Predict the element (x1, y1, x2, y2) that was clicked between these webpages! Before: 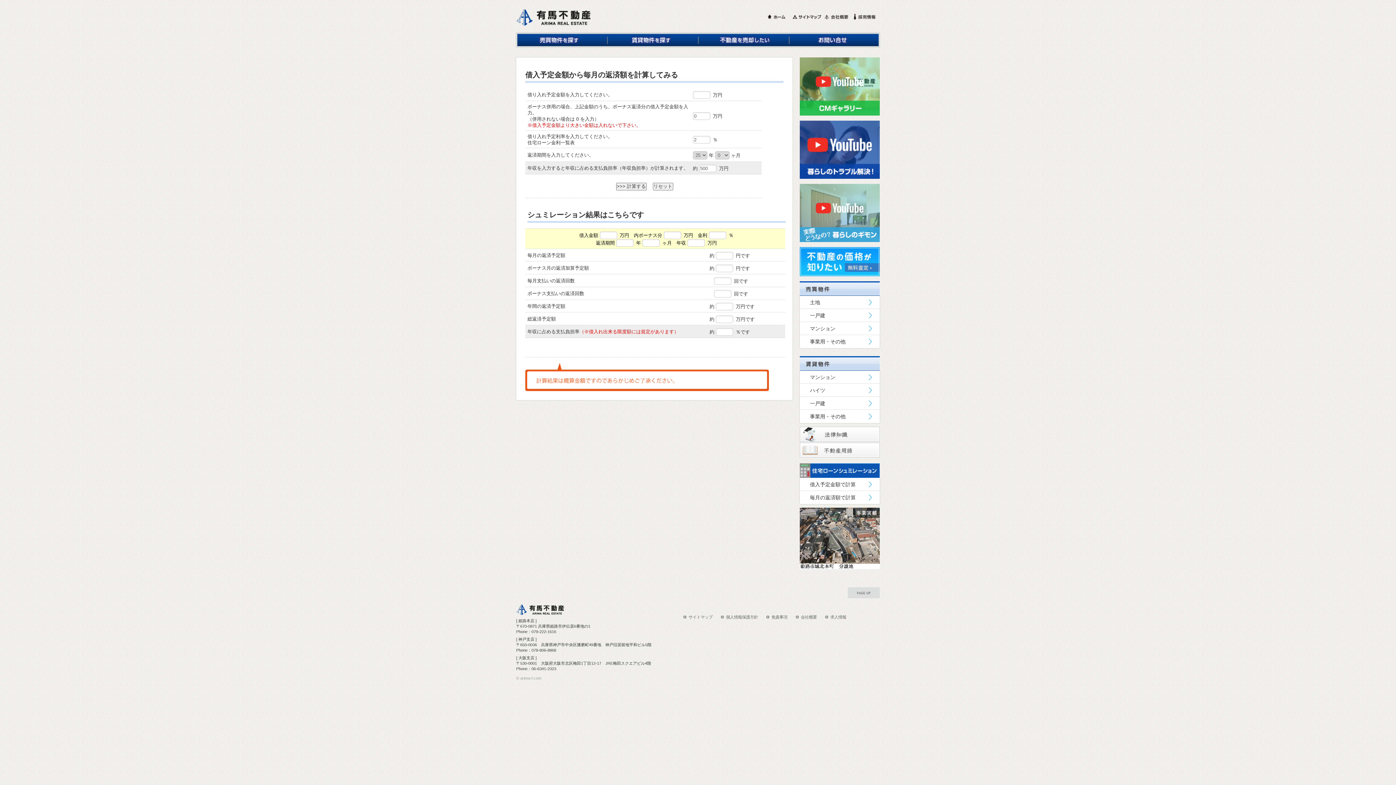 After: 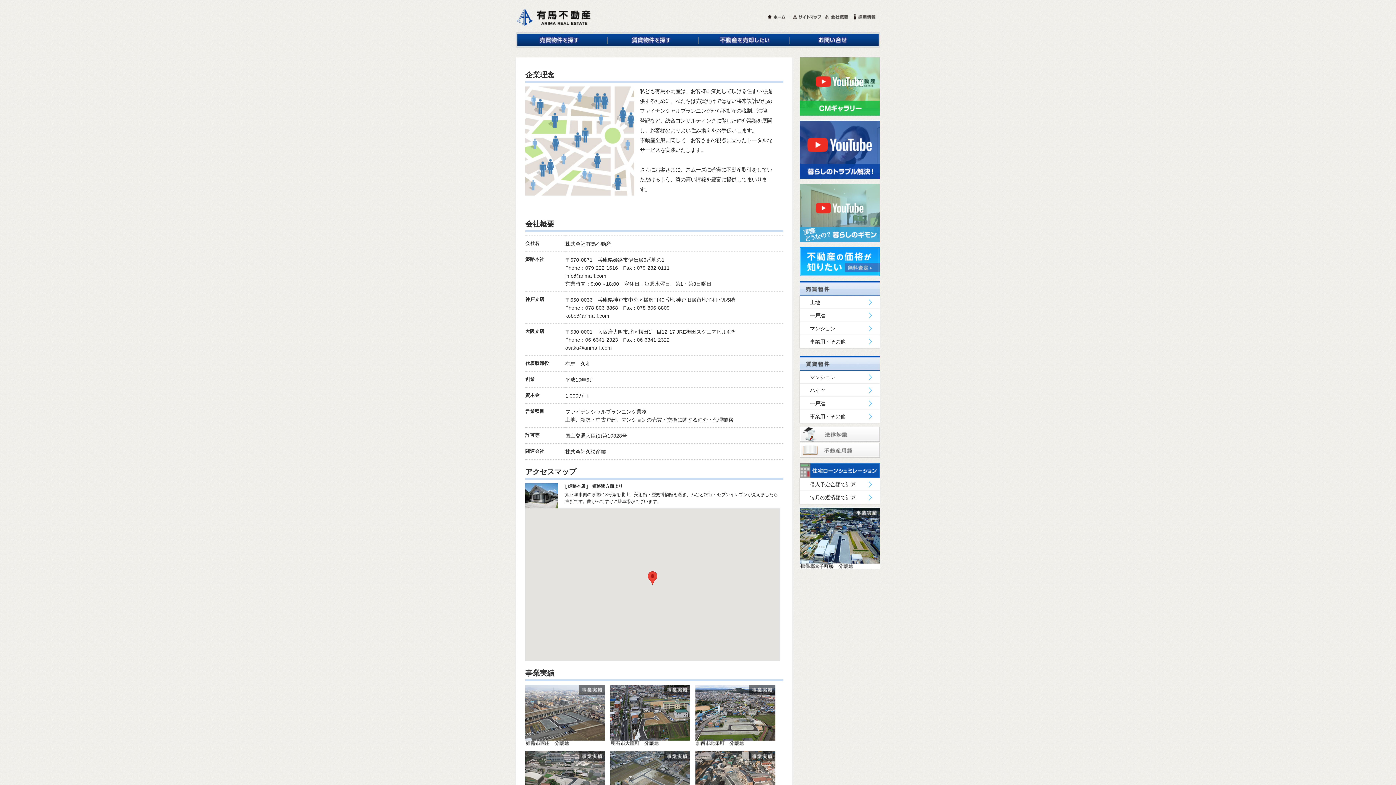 Action: bbox: (796, 615, 817, 619) label: 会社概要